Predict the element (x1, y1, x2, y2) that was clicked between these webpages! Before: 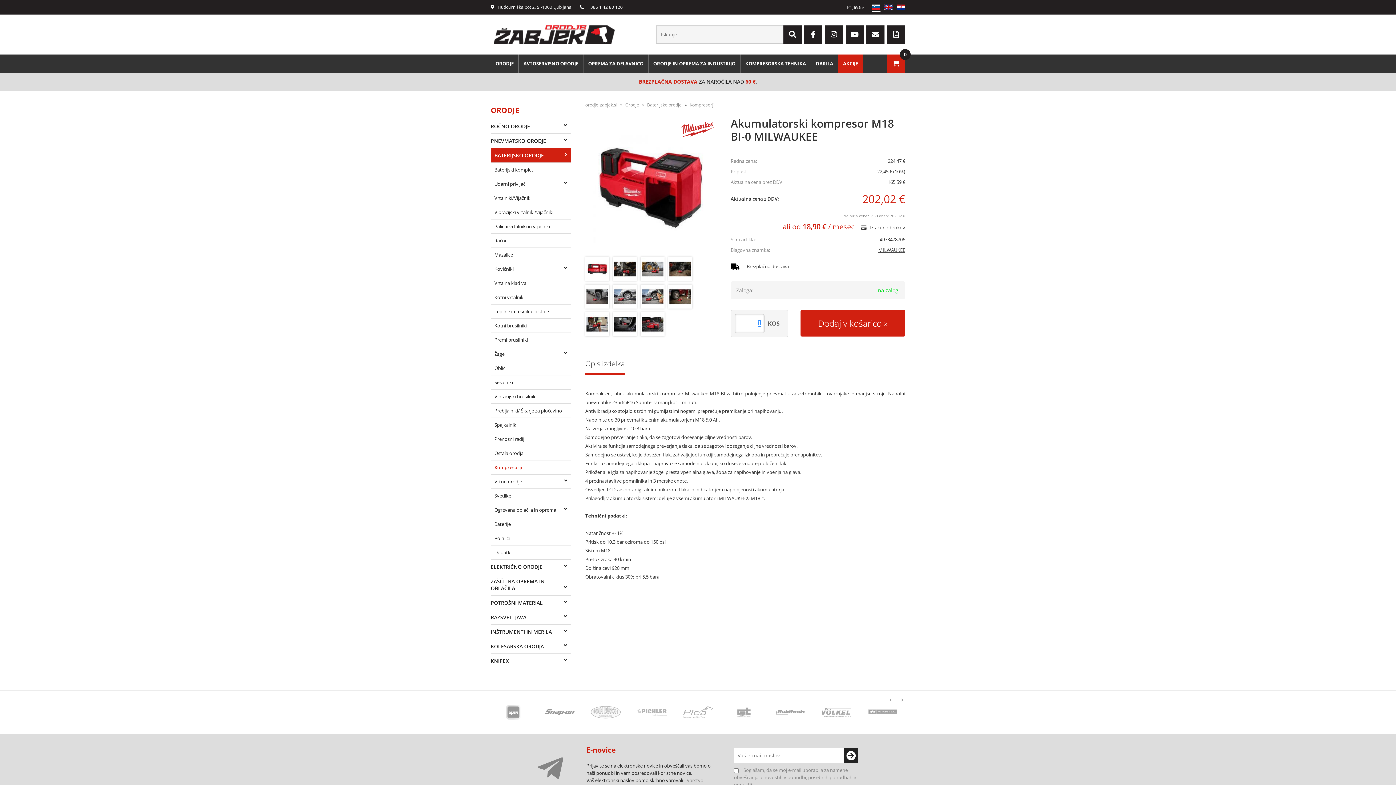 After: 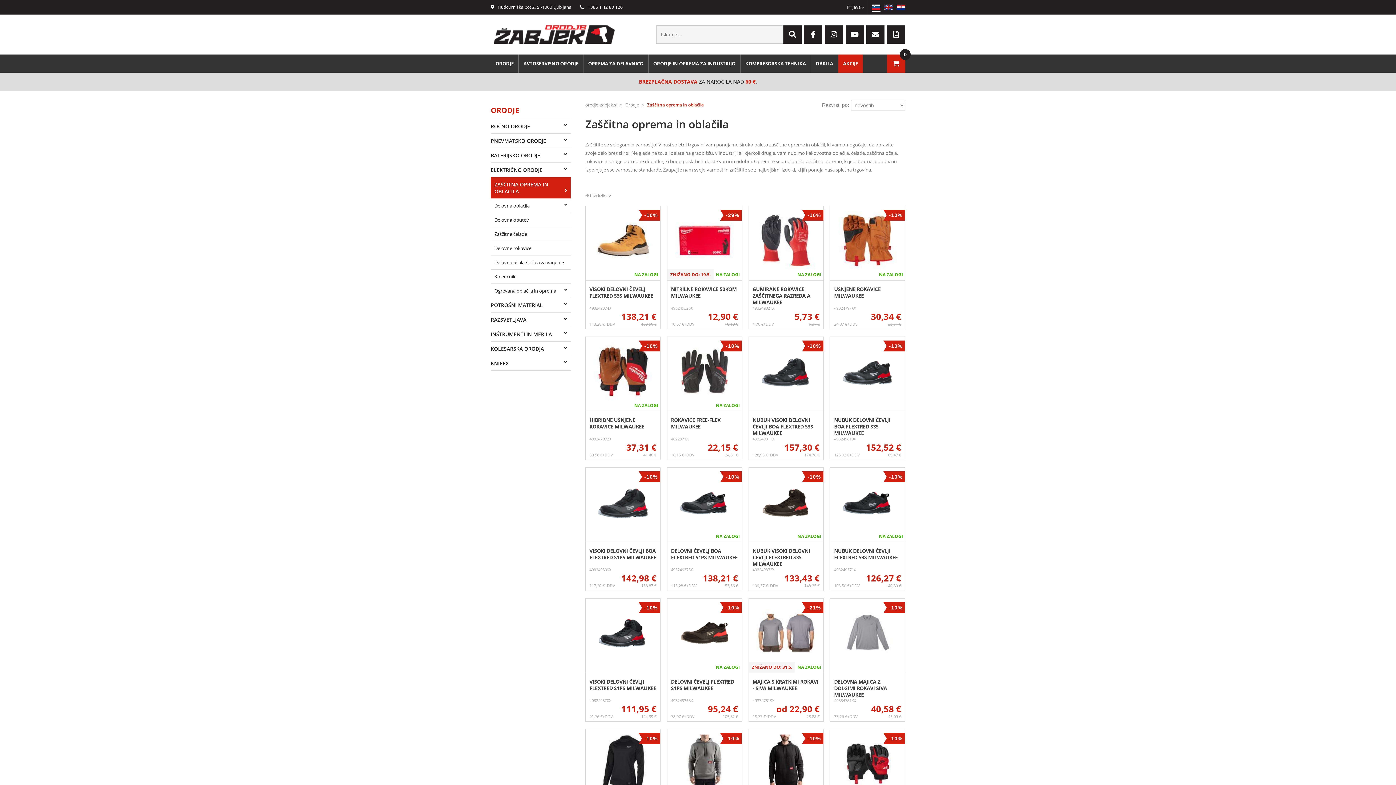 Action: bbox: (490, 574, 570, 595) label: ZAŠČITNA OPREMA IN OBLAČILA